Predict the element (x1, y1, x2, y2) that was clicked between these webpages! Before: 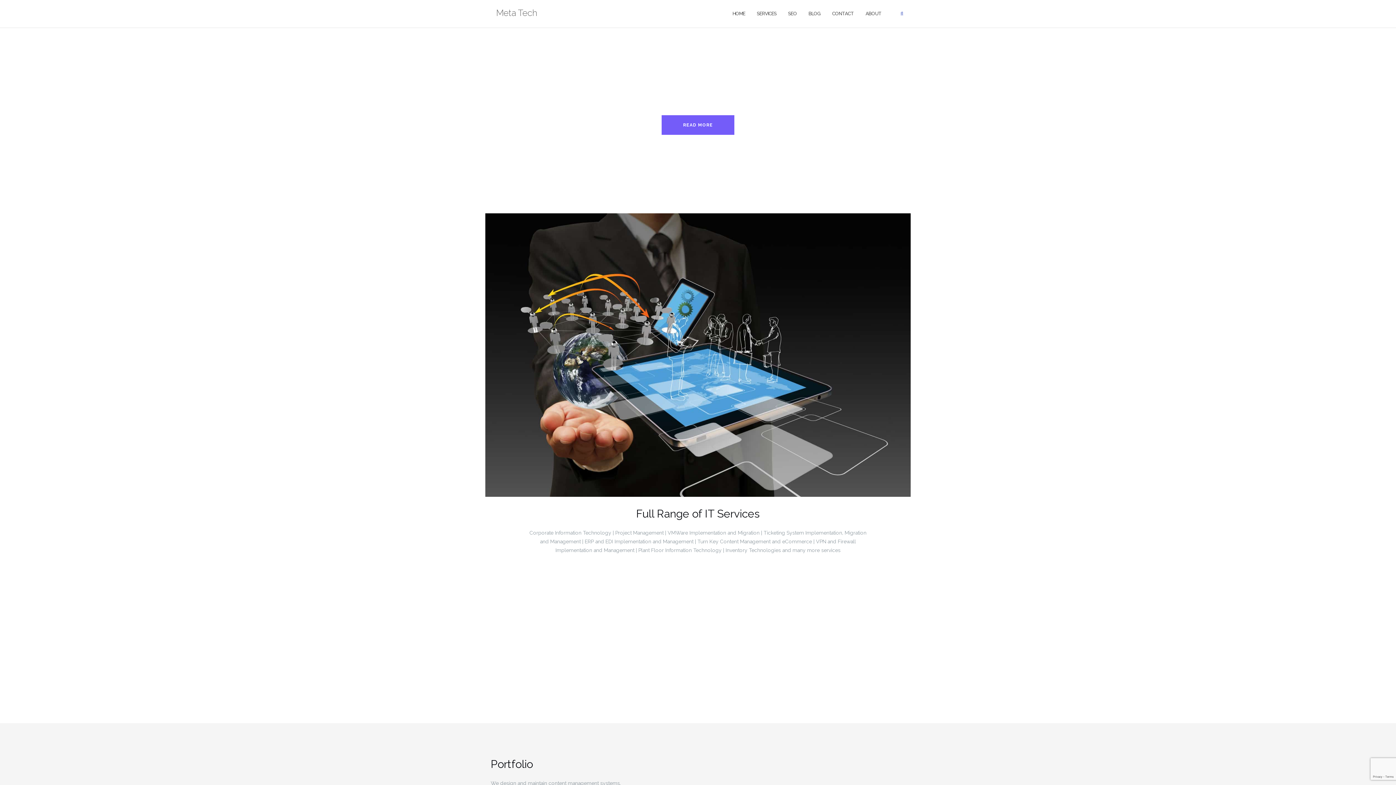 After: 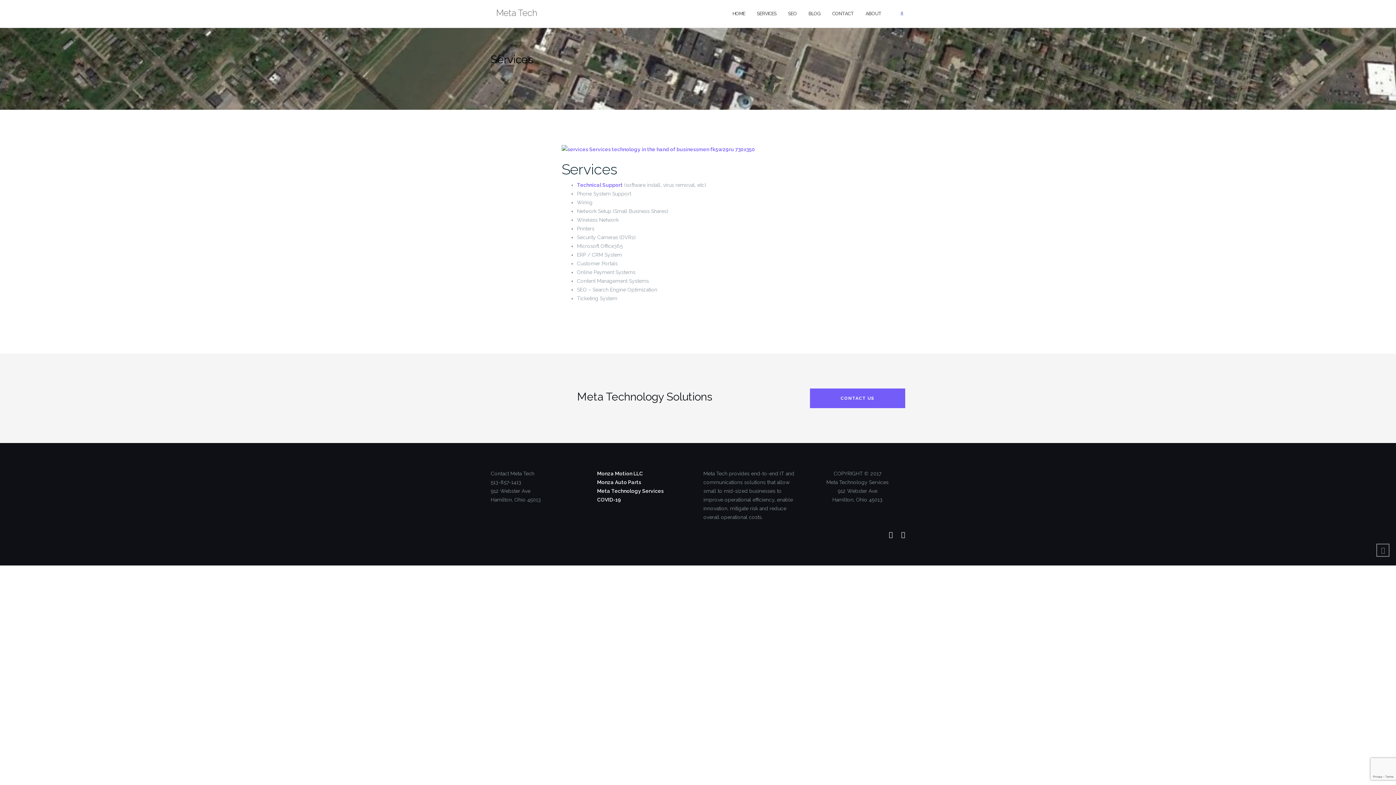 Action: bbox: (757, 3, 776, 23) label: SERVICES